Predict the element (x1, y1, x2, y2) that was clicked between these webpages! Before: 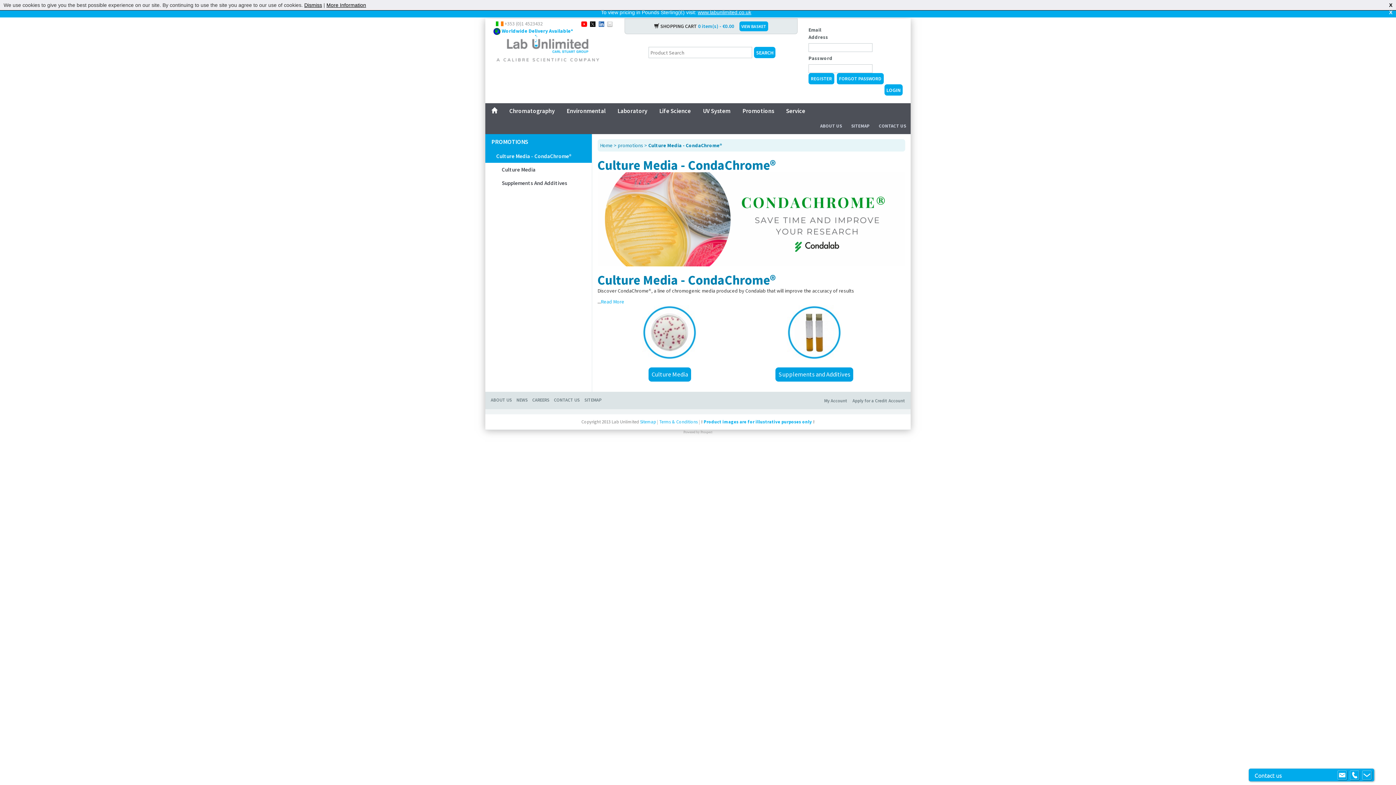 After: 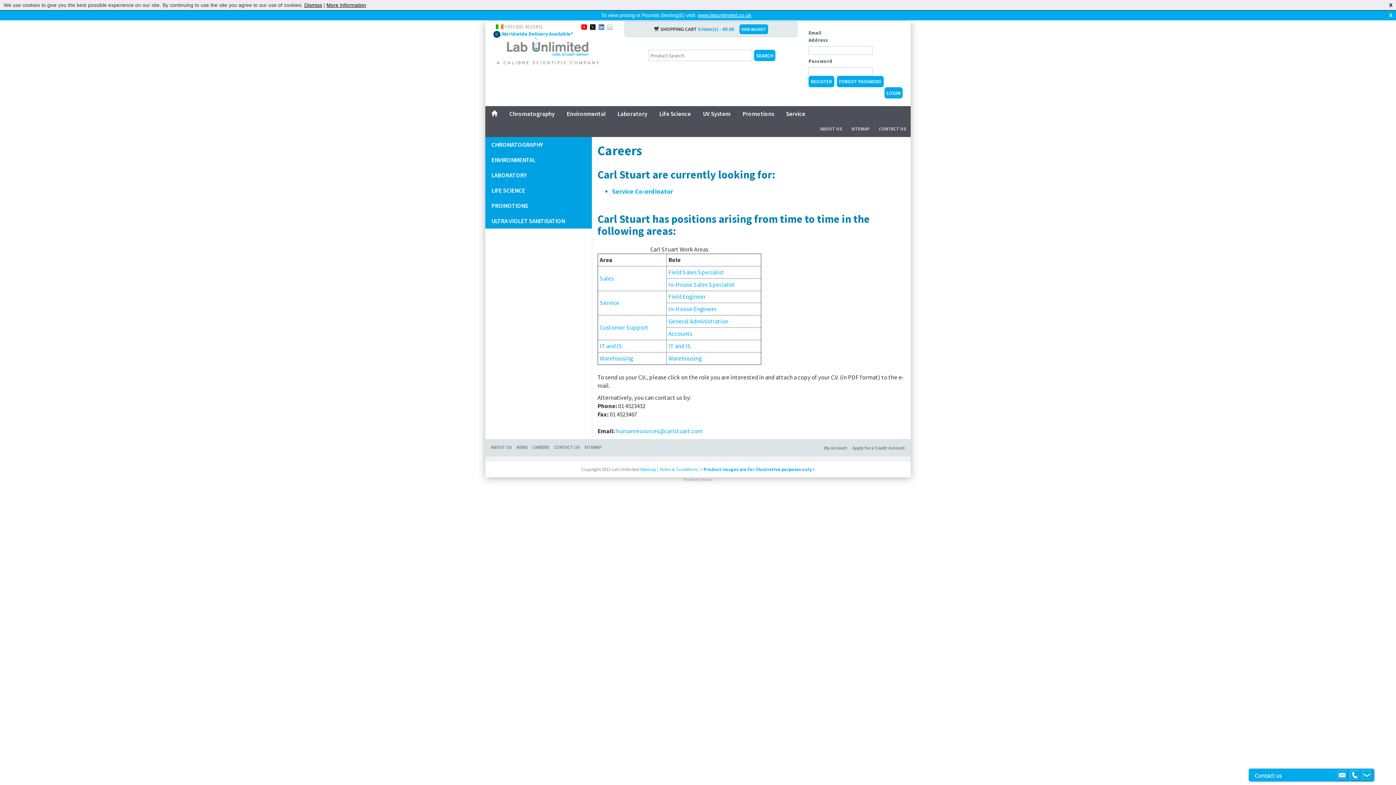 Action: bbox: (532, 397, 549, 402) label: CAREERS